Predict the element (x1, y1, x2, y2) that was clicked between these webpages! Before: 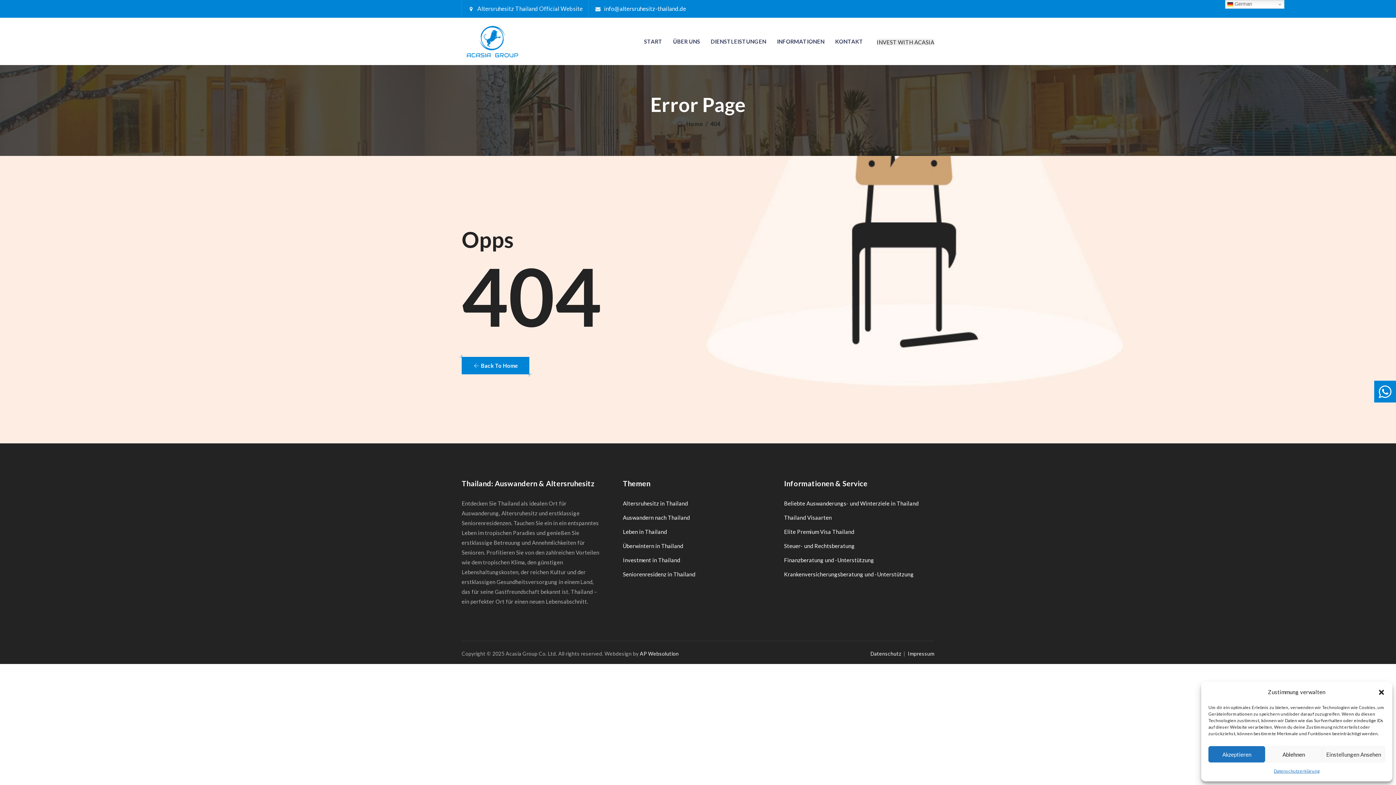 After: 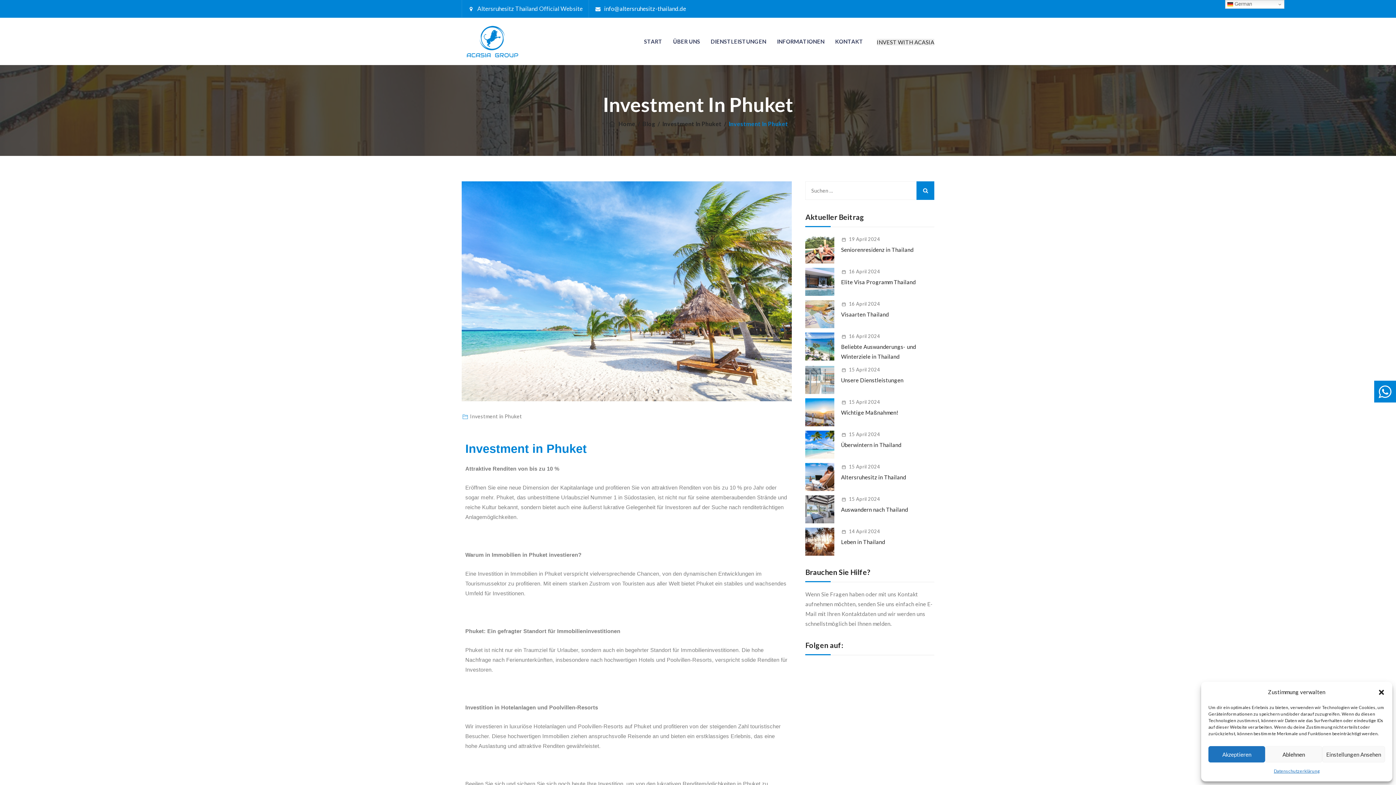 Action: bbox: (876, 38, 934, 45) label: INVEST WITH ACASIA